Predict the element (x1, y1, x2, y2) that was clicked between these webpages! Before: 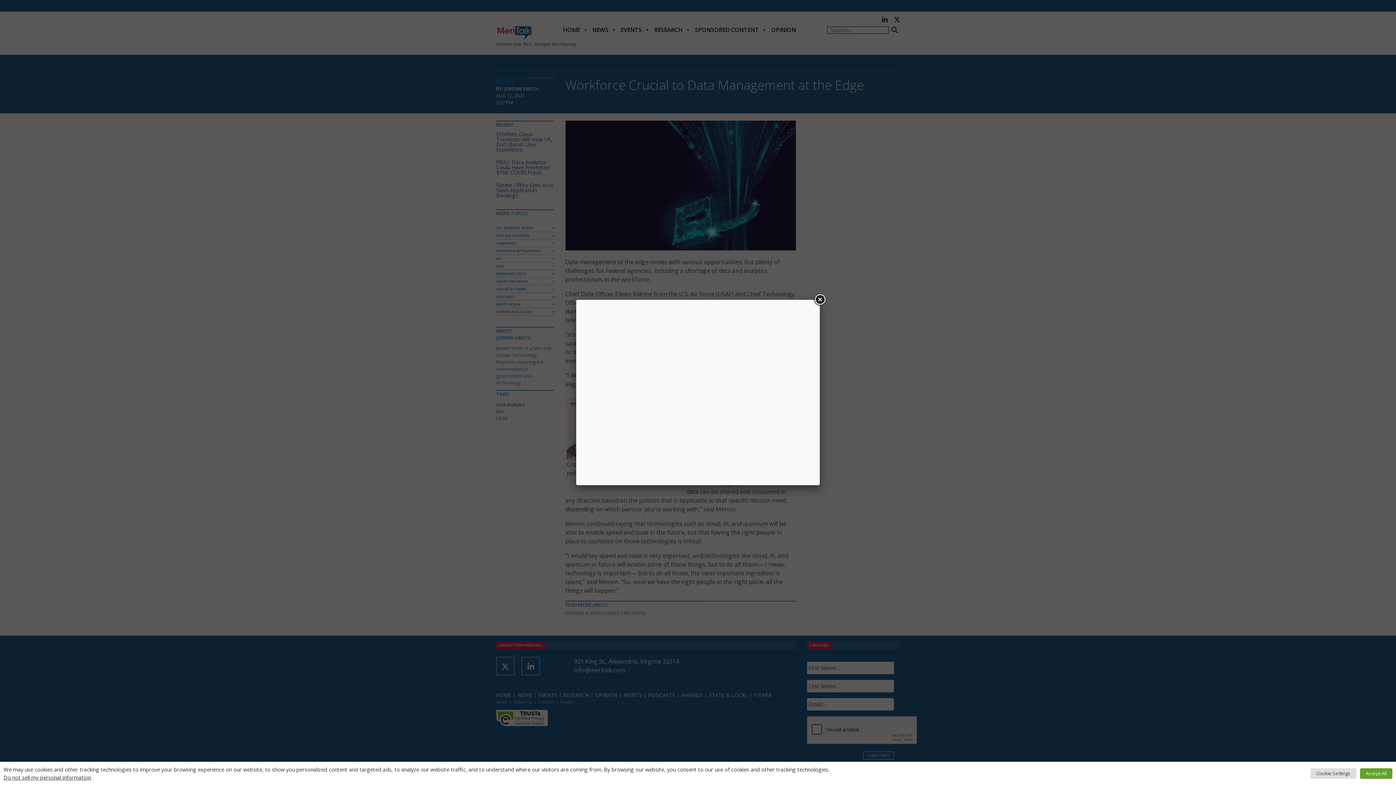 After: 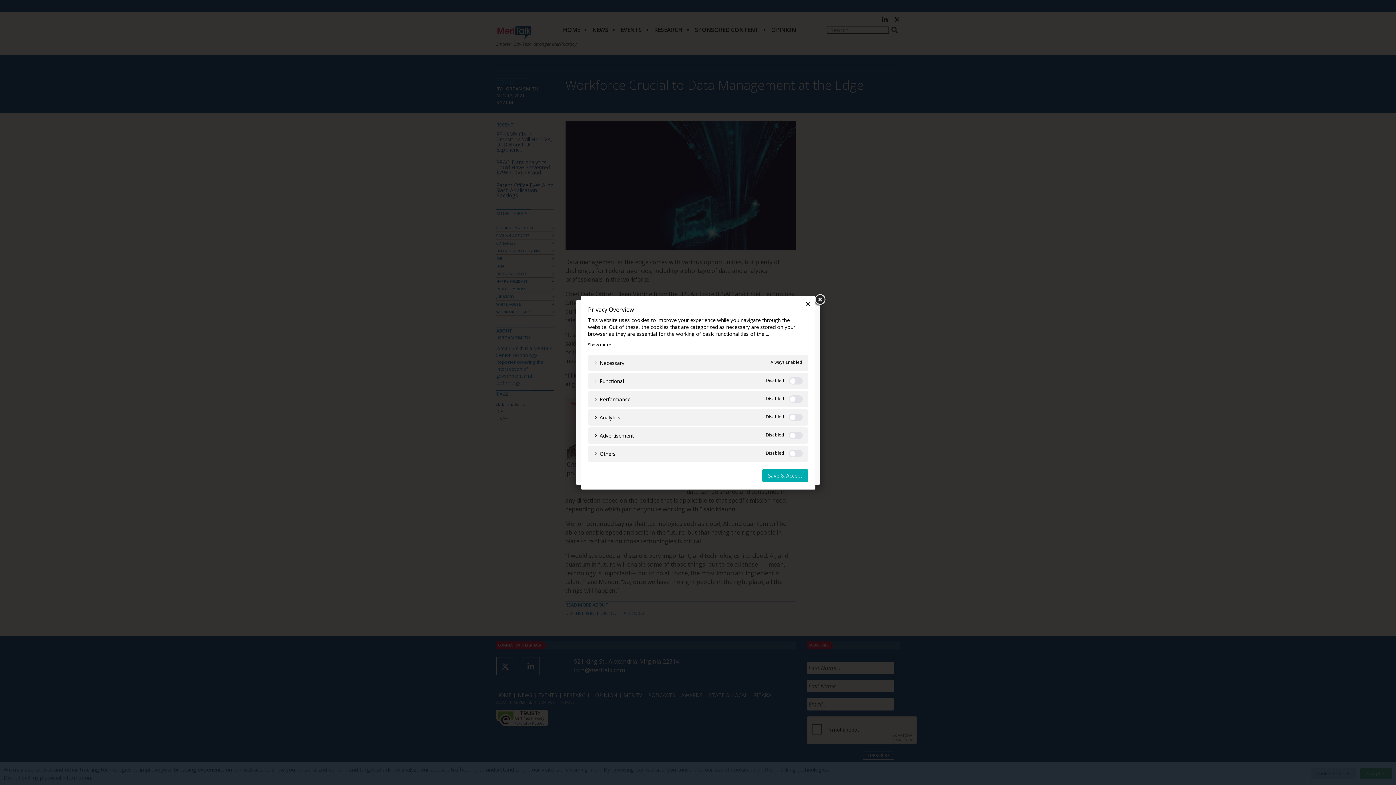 Action: label: Cookie Settings bbox: (1310, 768, 1356, 779)